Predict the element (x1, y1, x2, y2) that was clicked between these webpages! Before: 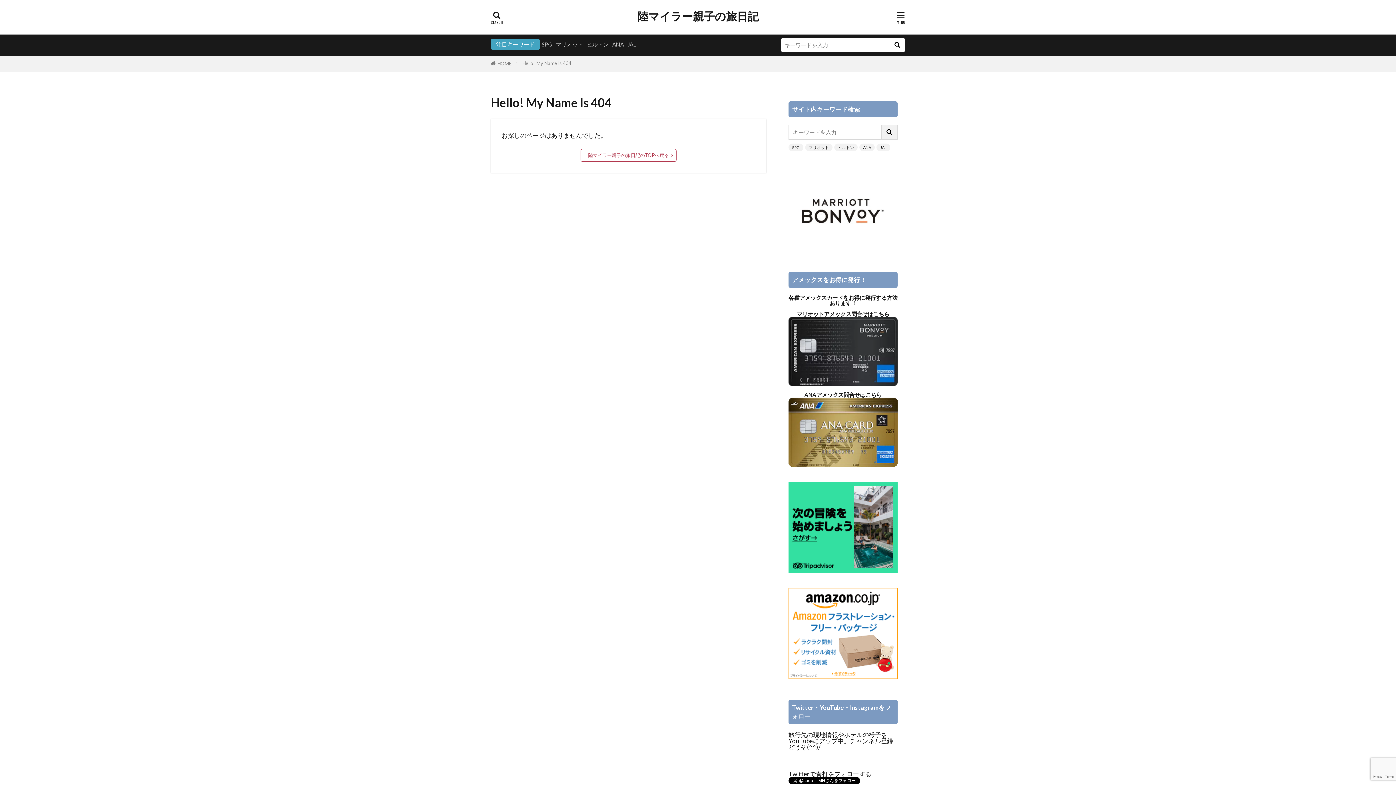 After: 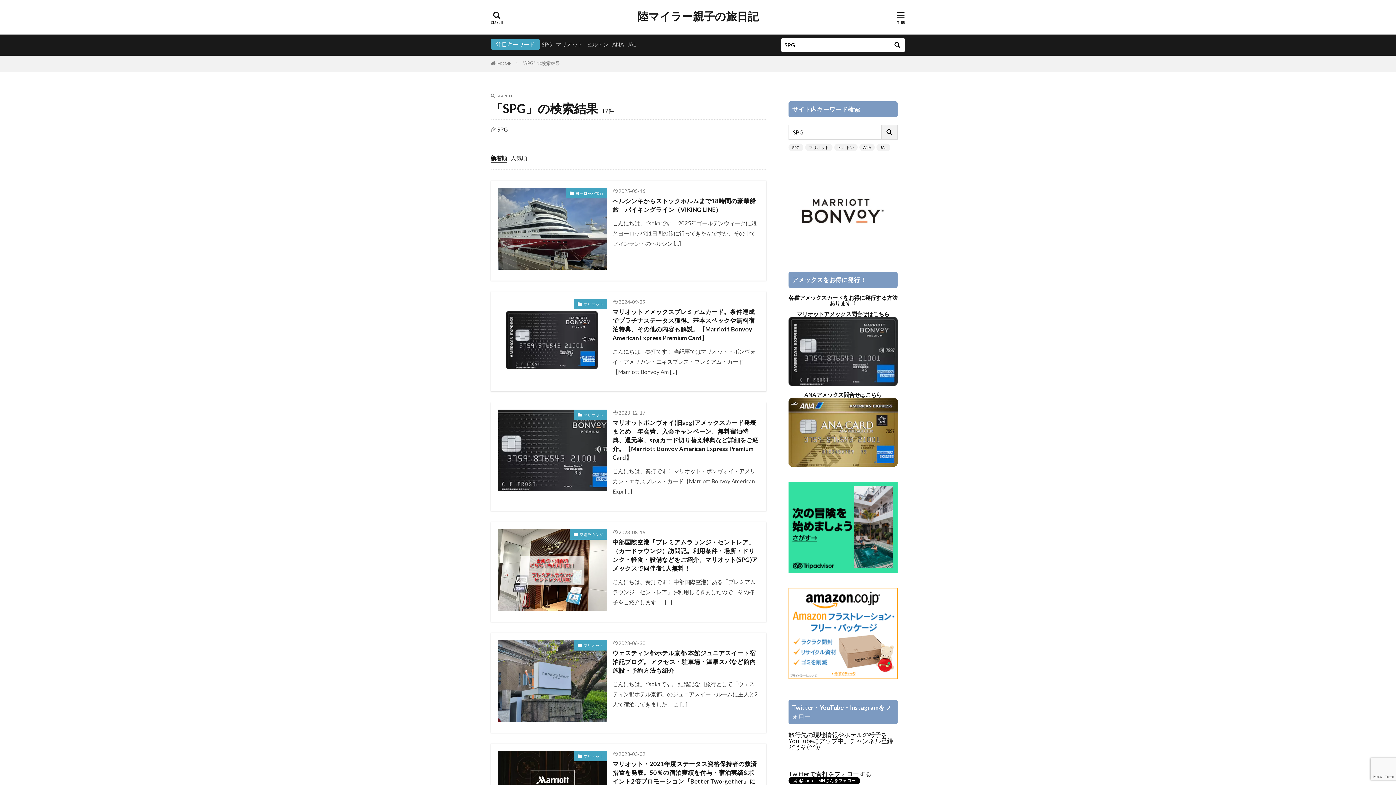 Action: bbox: (788, 143, 803, 151) label: SPG